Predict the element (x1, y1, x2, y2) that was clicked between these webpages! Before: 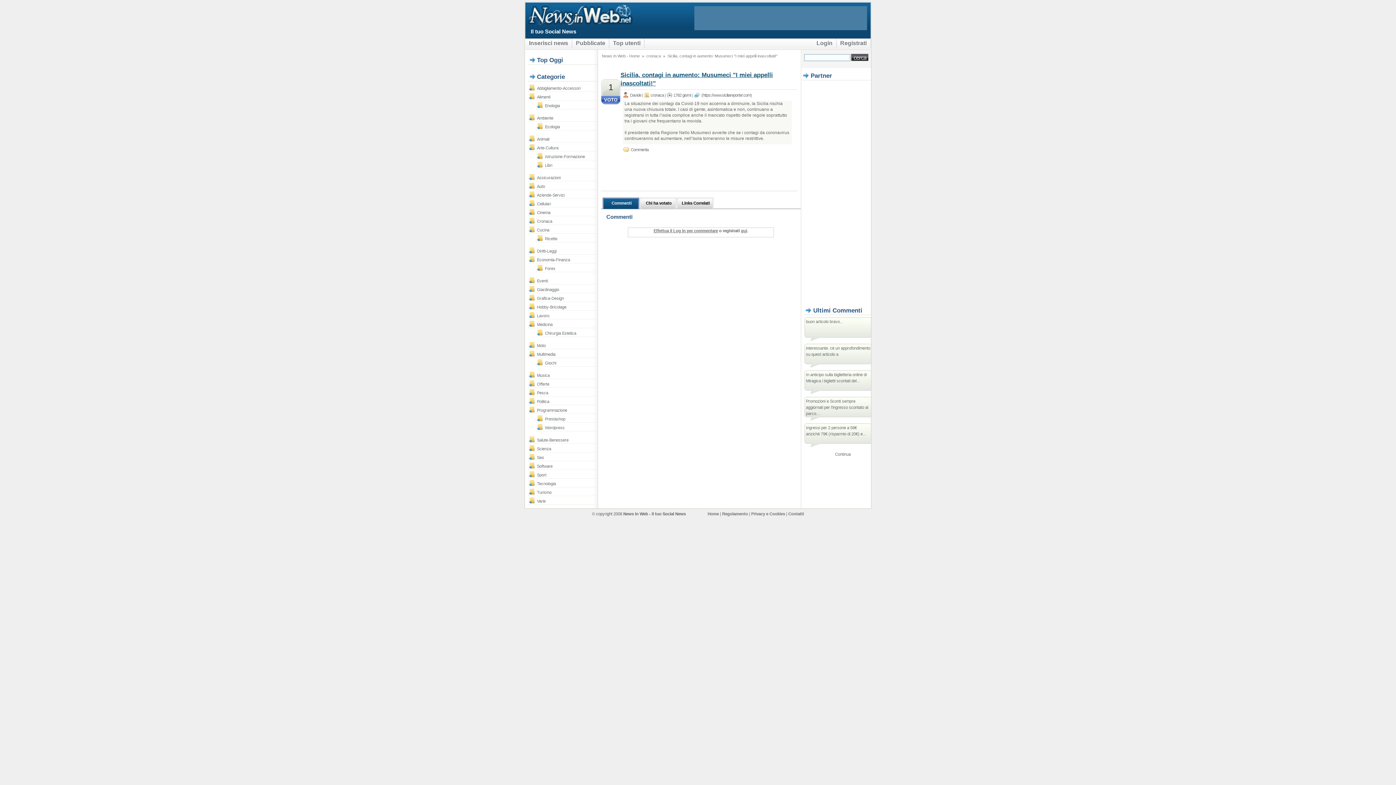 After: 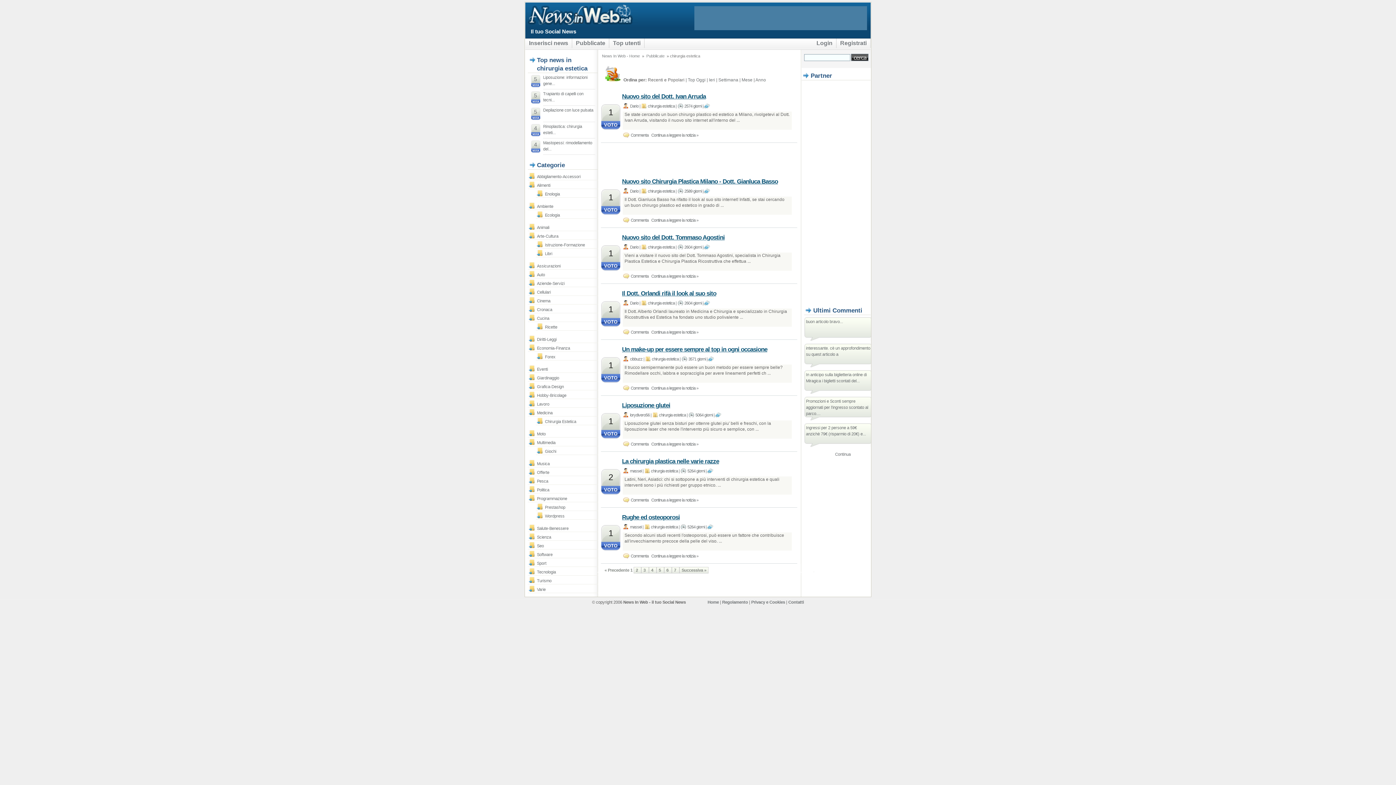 Action: label: Chirurgia Estetica bbox: (545, 331, 576, 335)